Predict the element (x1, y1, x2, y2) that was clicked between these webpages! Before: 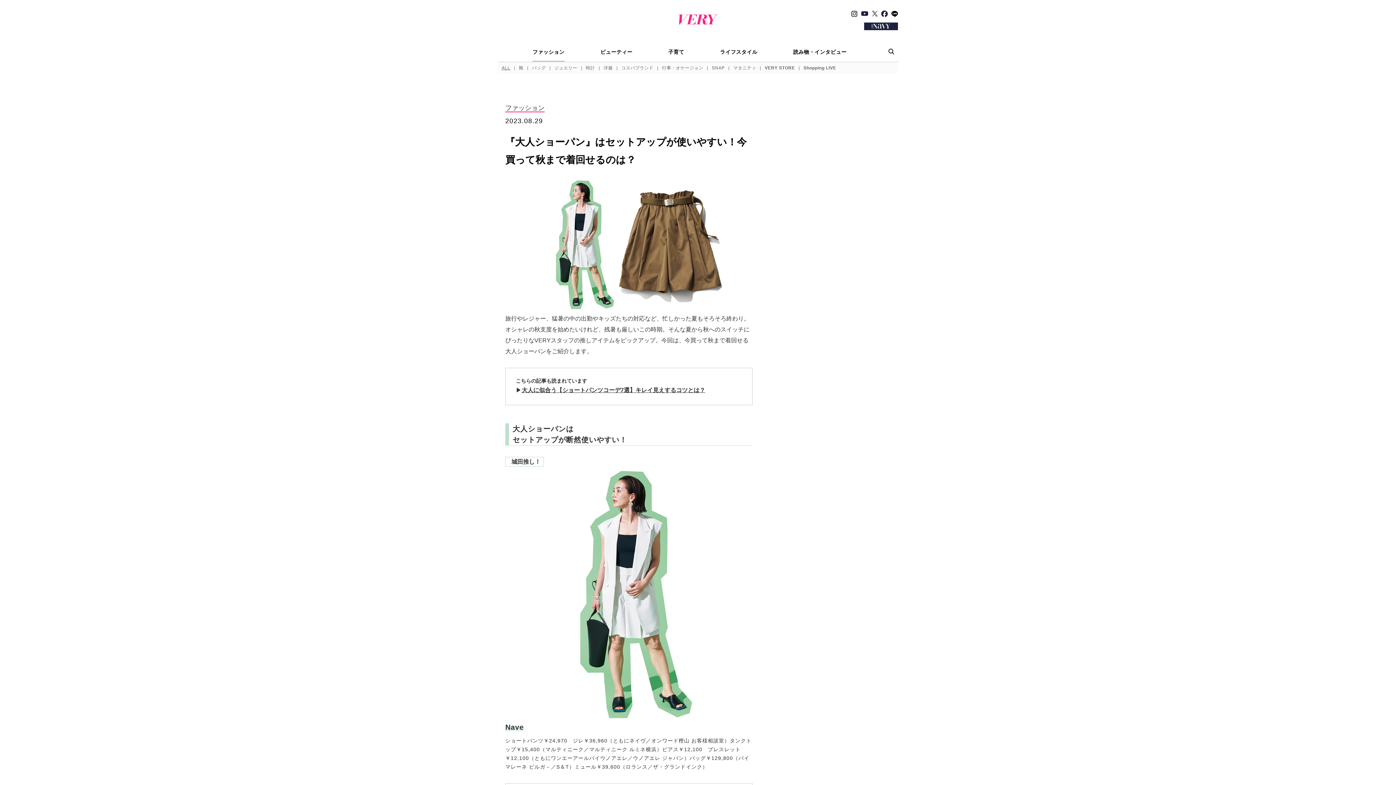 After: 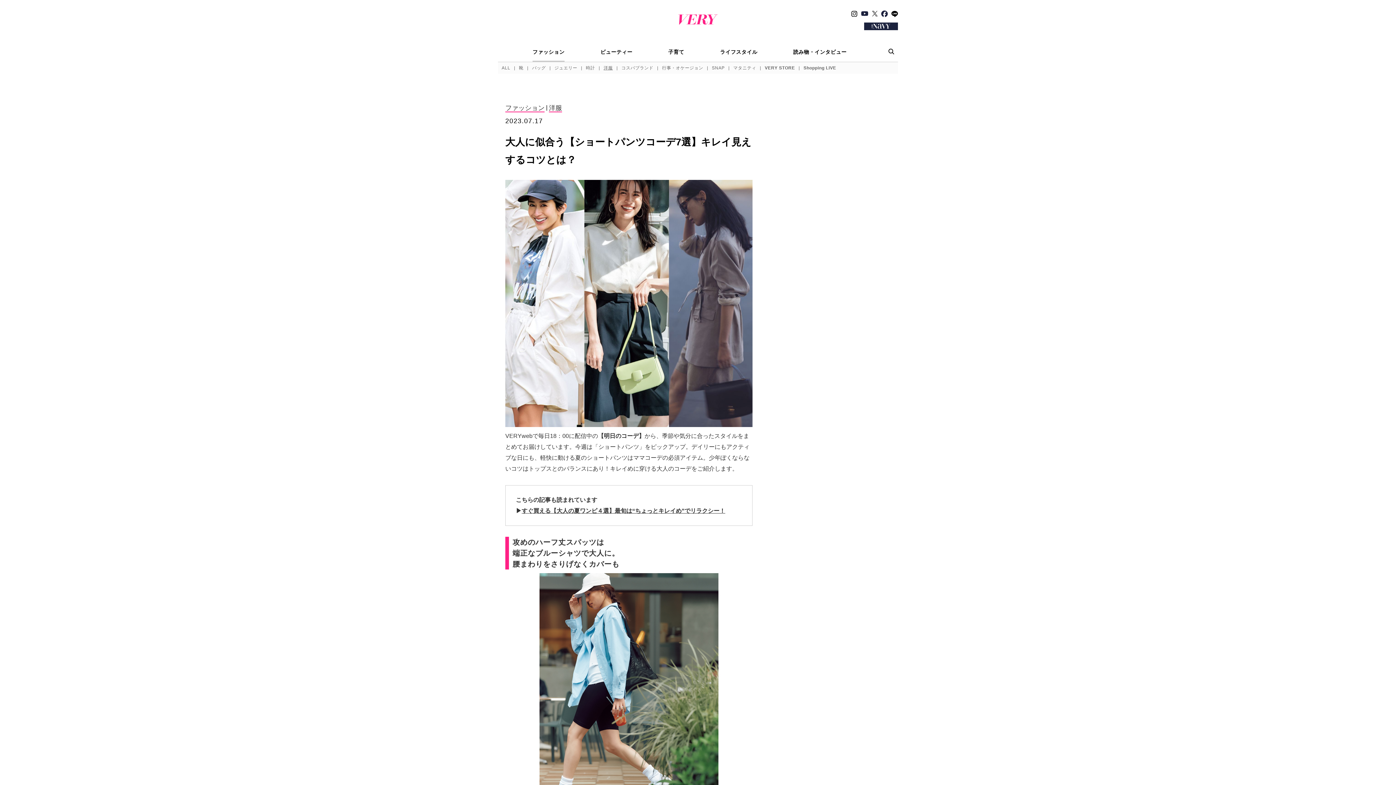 Action: bbox: (521, 387, 705, 393) label: 大人に似合う【ショートパンツコーデ7選】キレイ見えするコツとは？